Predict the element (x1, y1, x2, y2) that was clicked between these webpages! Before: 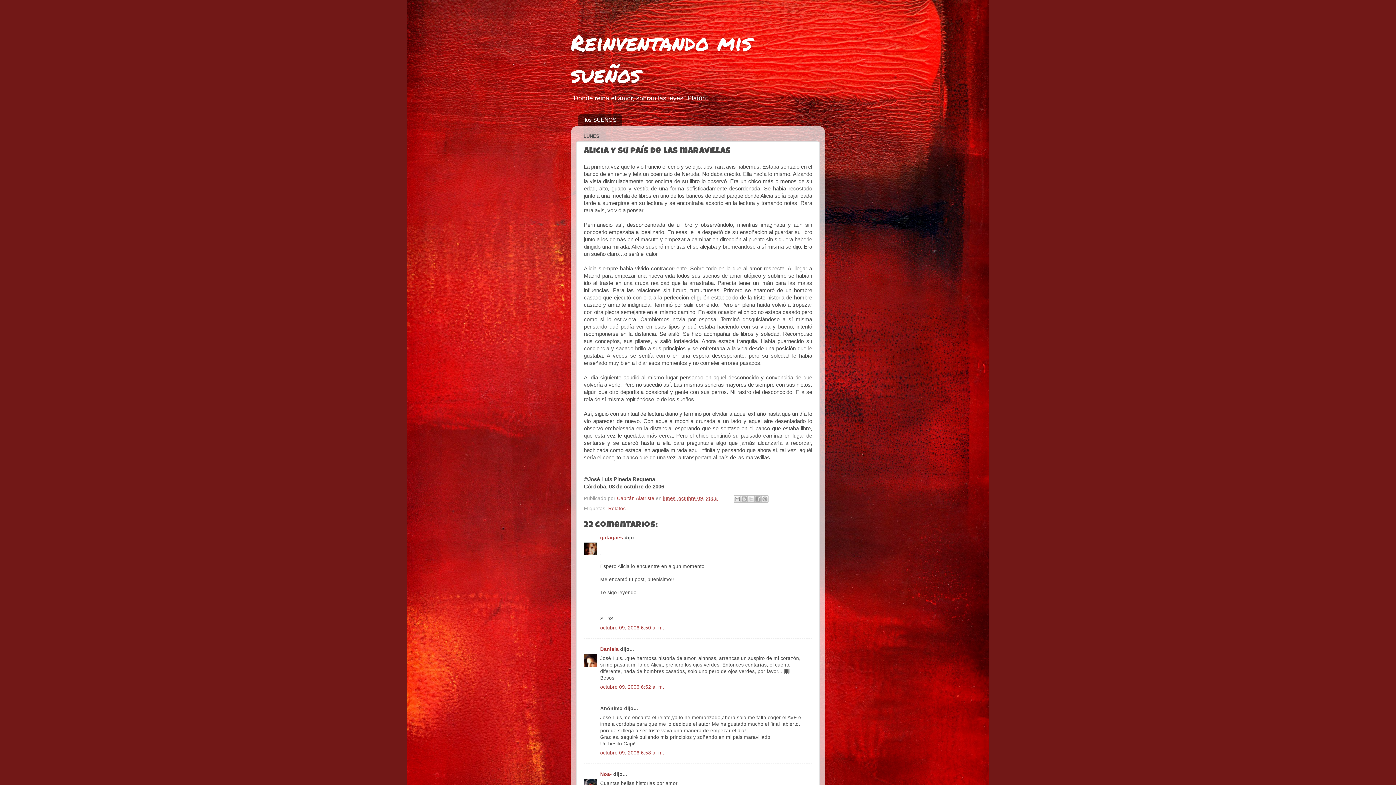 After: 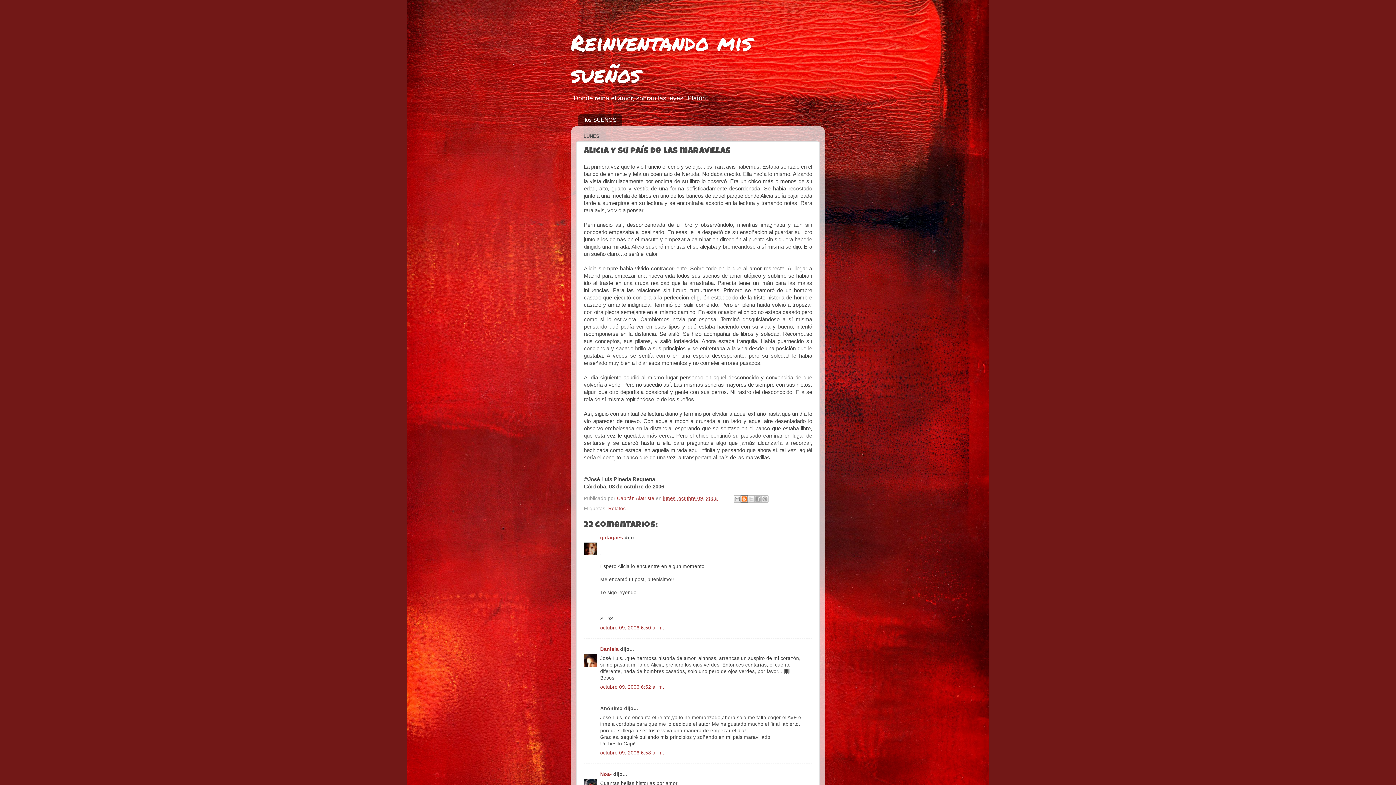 Action: label: Escribe un blog bbox: (740, 495, 747, 502)